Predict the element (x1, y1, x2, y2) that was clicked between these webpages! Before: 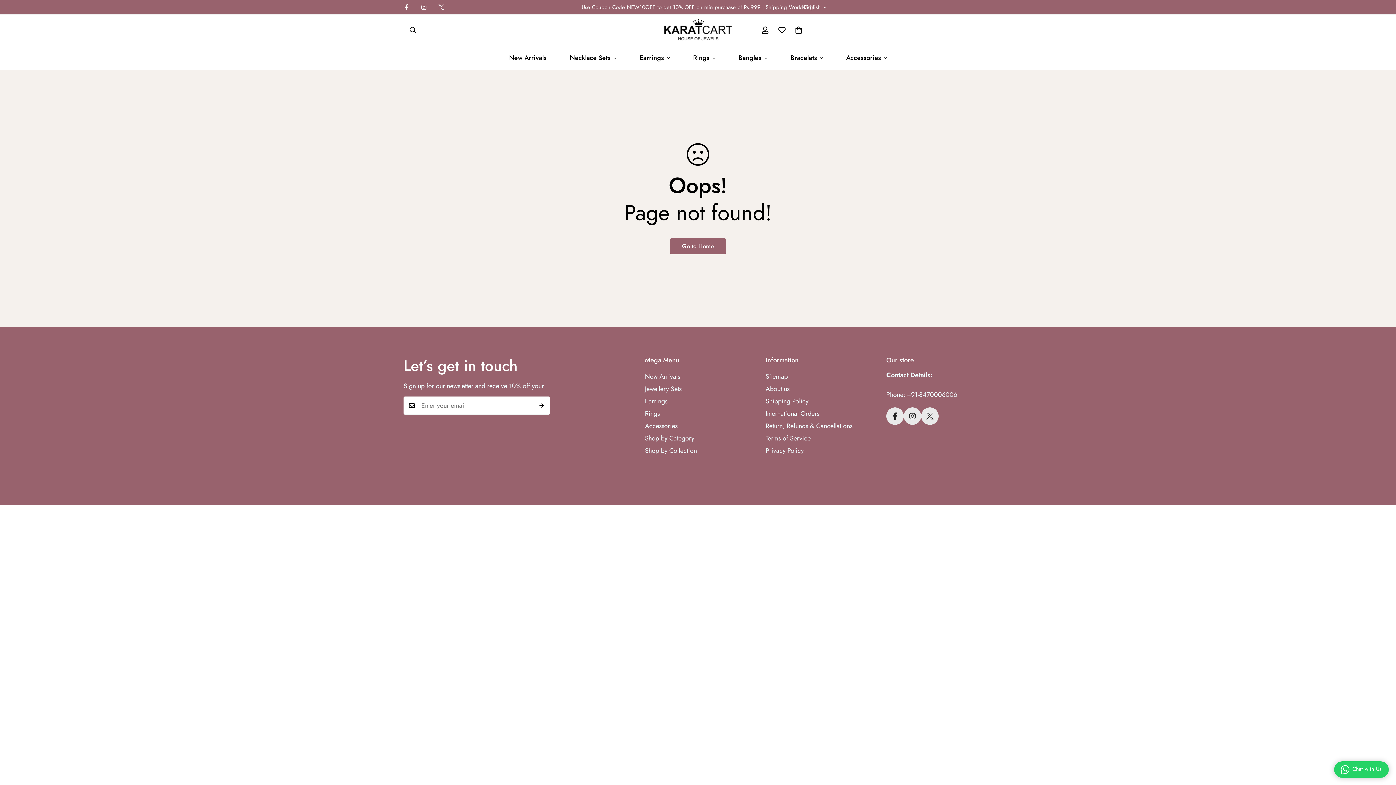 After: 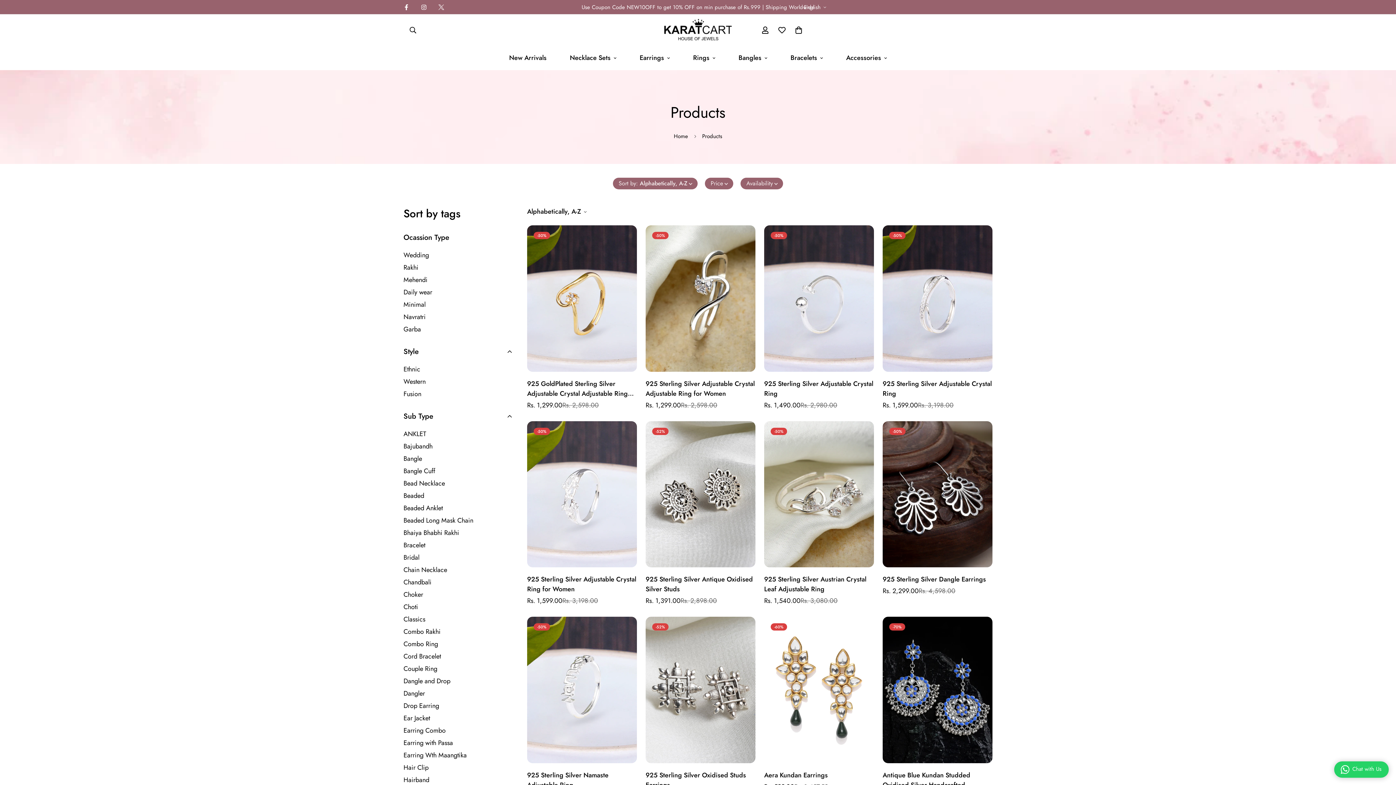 Action: bbox: (645, 384, 681, 393) label: Jewellery Sets